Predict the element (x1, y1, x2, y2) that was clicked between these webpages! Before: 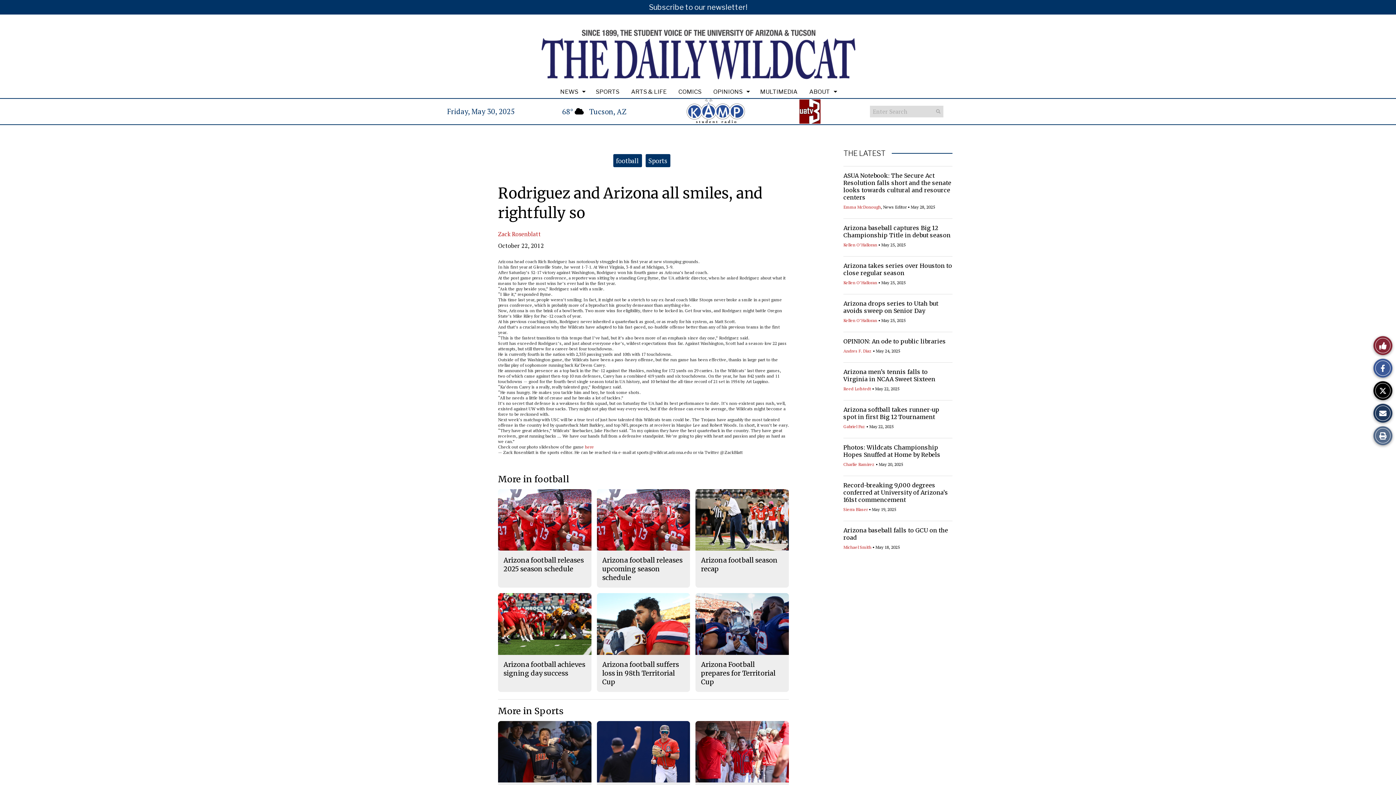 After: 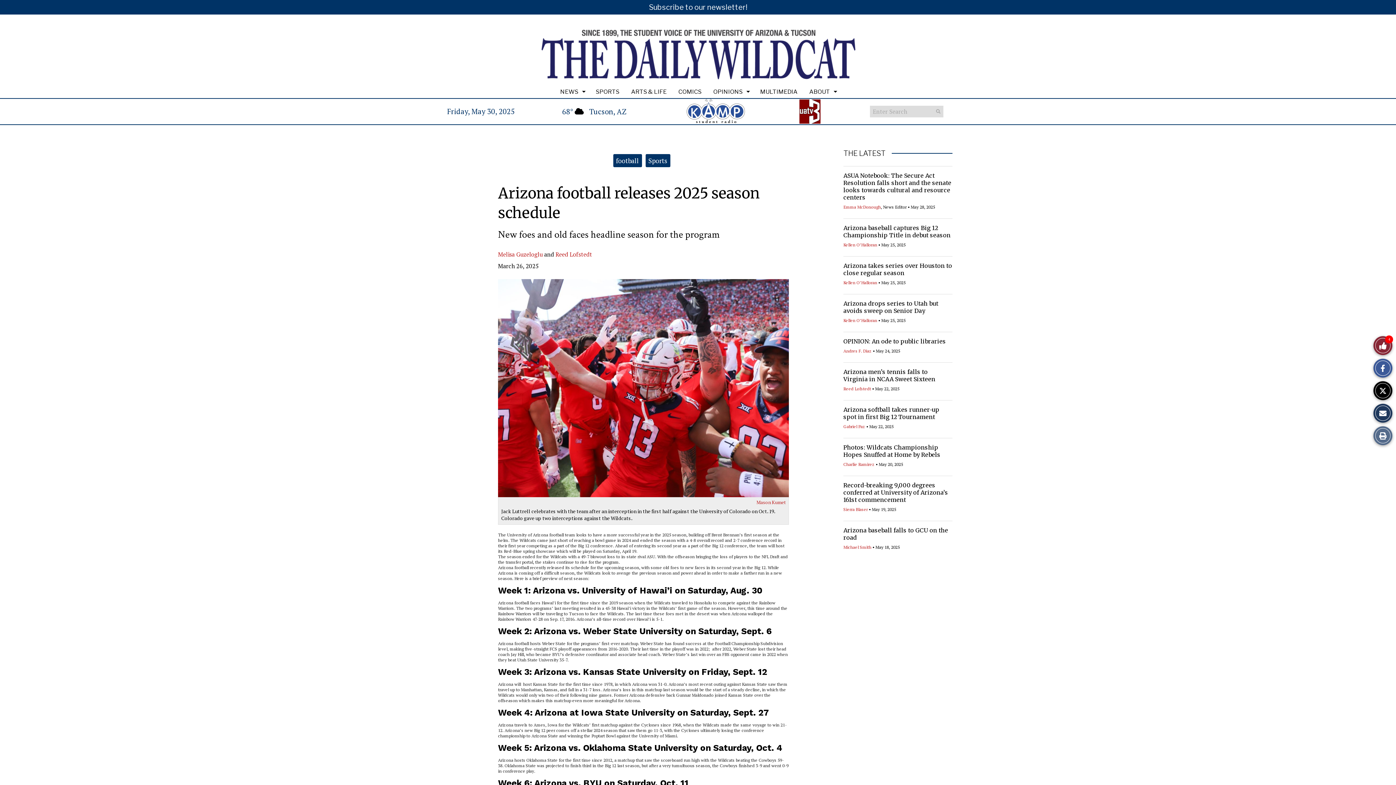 Action: label: Arizona football releases 2025 season schedule bbox: (503, 556, 584, 573)